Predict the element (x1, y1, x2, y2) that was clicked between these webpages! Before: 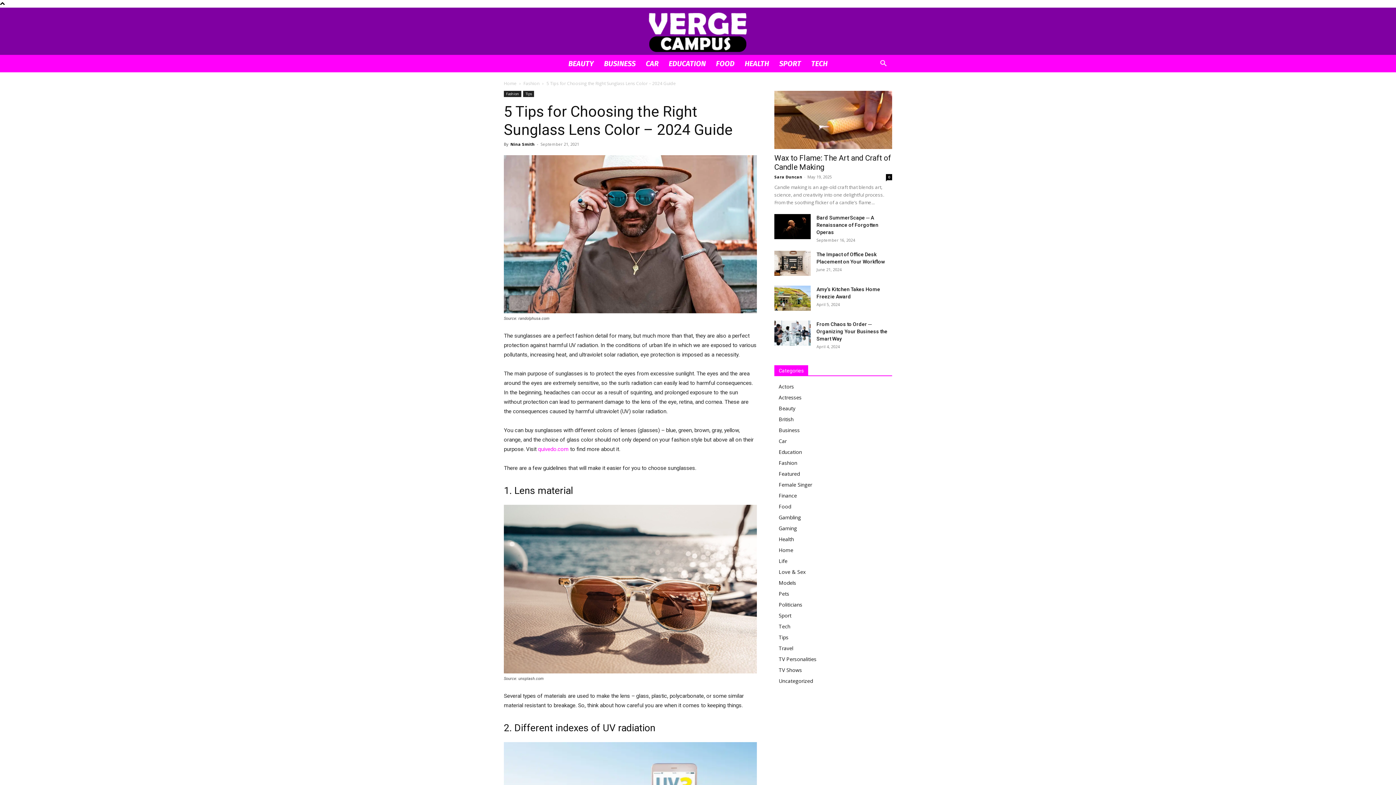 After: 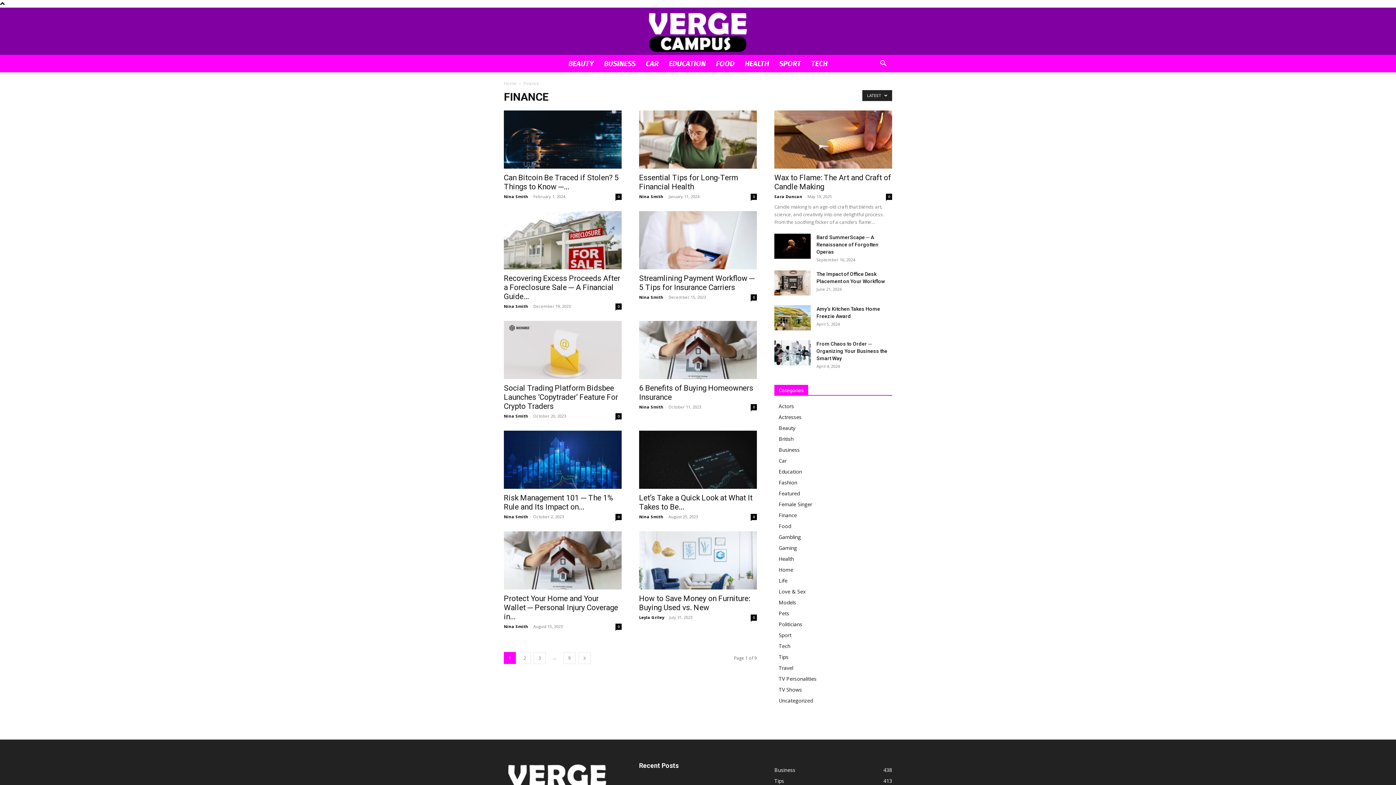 Action: label: Finance bbox: (778, 492, 797, 499)